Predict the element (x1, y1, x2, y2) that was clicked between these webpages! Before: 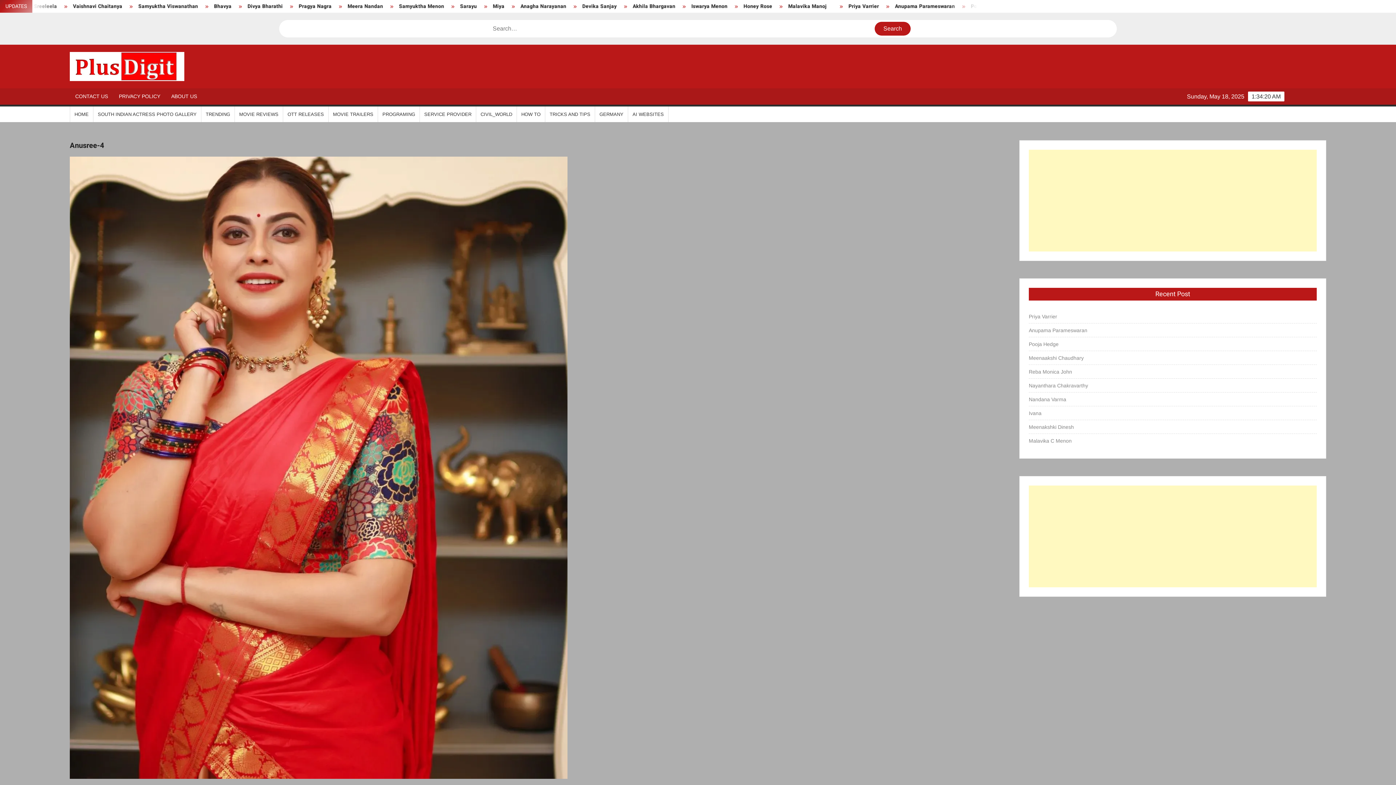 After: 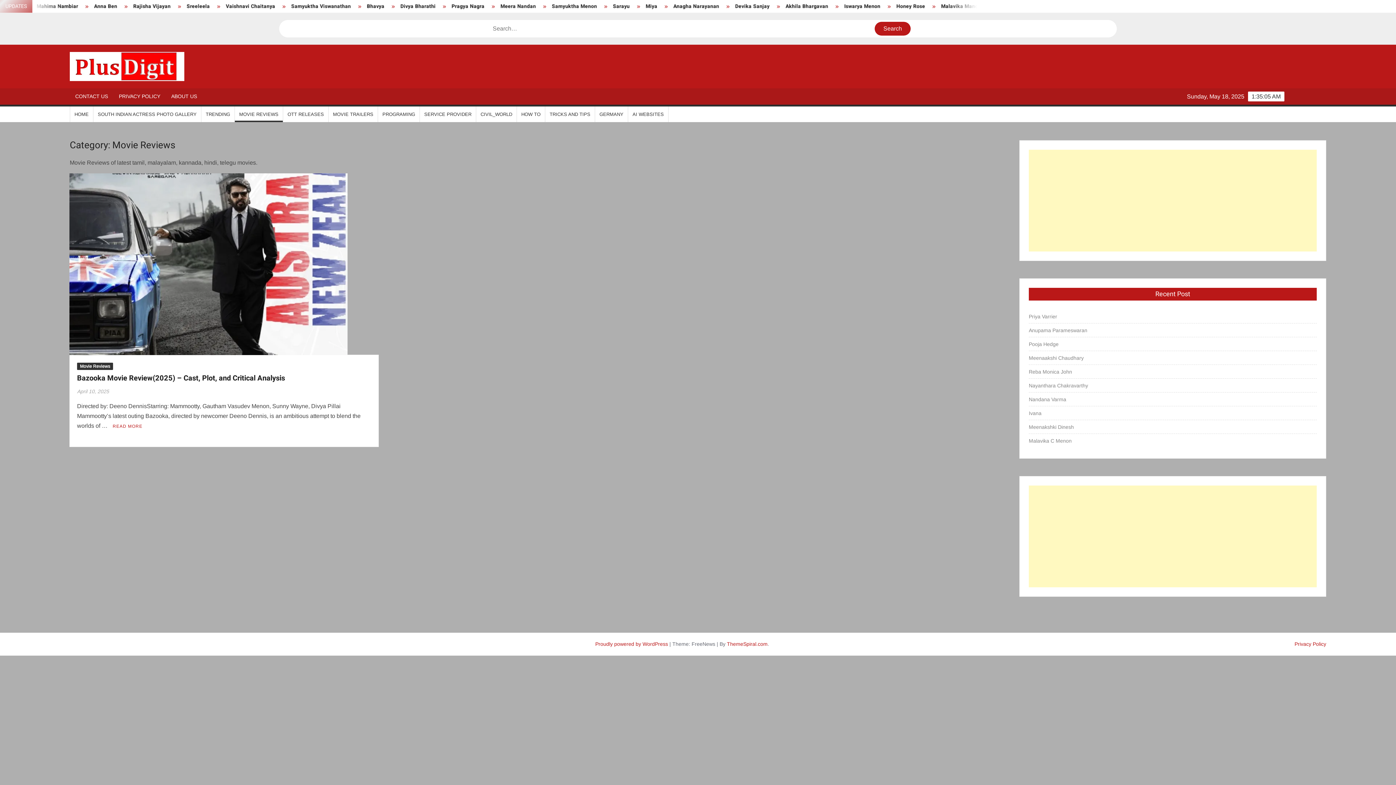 Action: bbox: (234, 106, 282, 122) label: MOVIE REVIEWS